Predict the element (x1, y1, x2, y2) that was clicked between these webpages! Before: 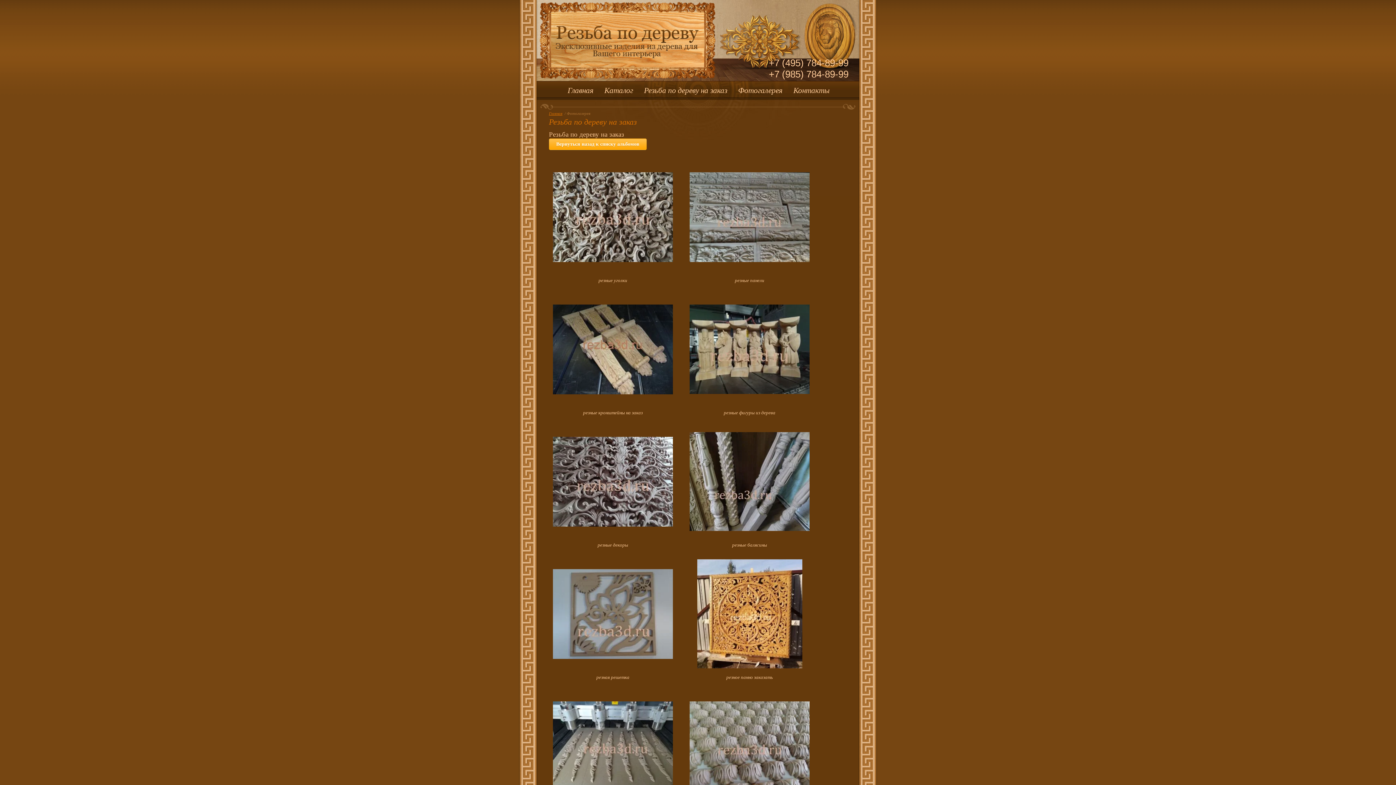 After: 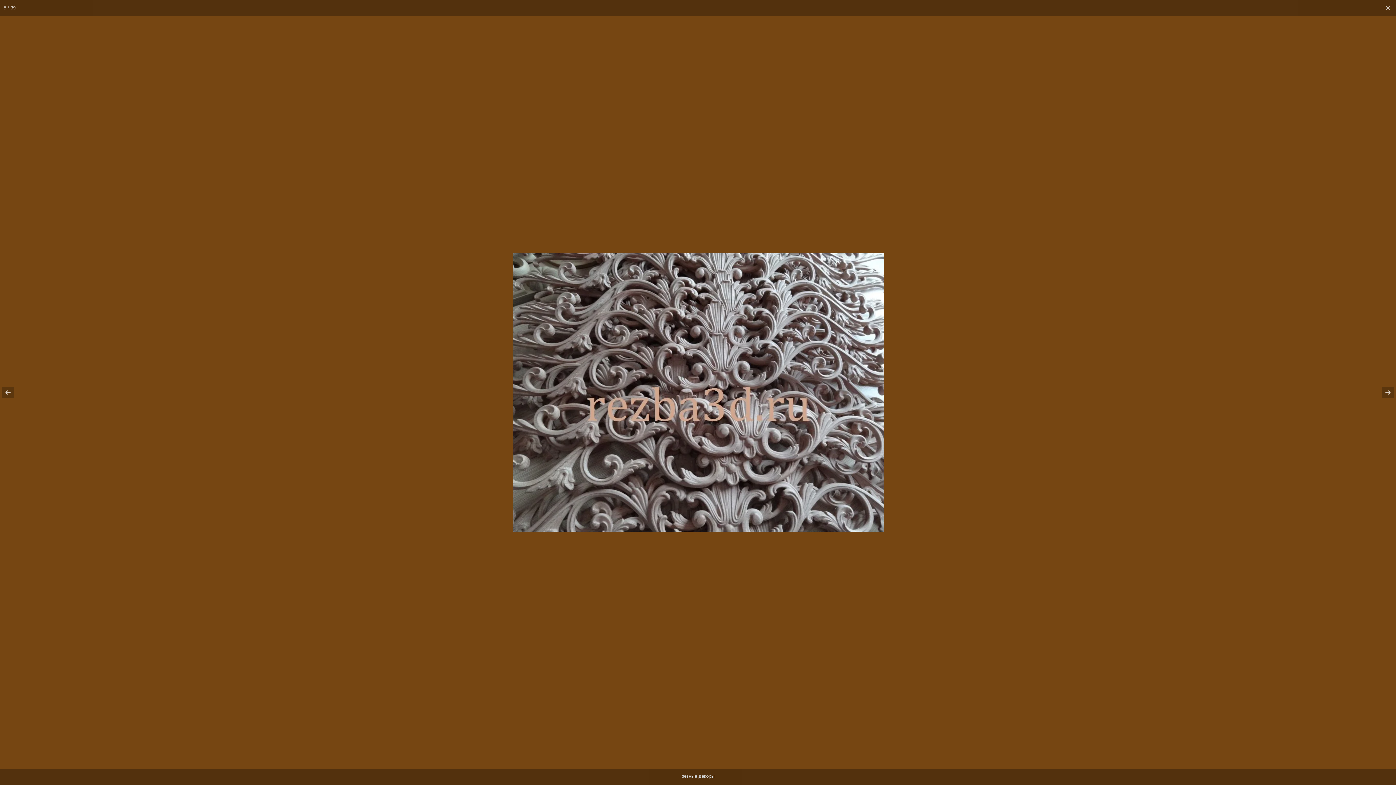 Action: bbox: (549, 423, 677, 540)